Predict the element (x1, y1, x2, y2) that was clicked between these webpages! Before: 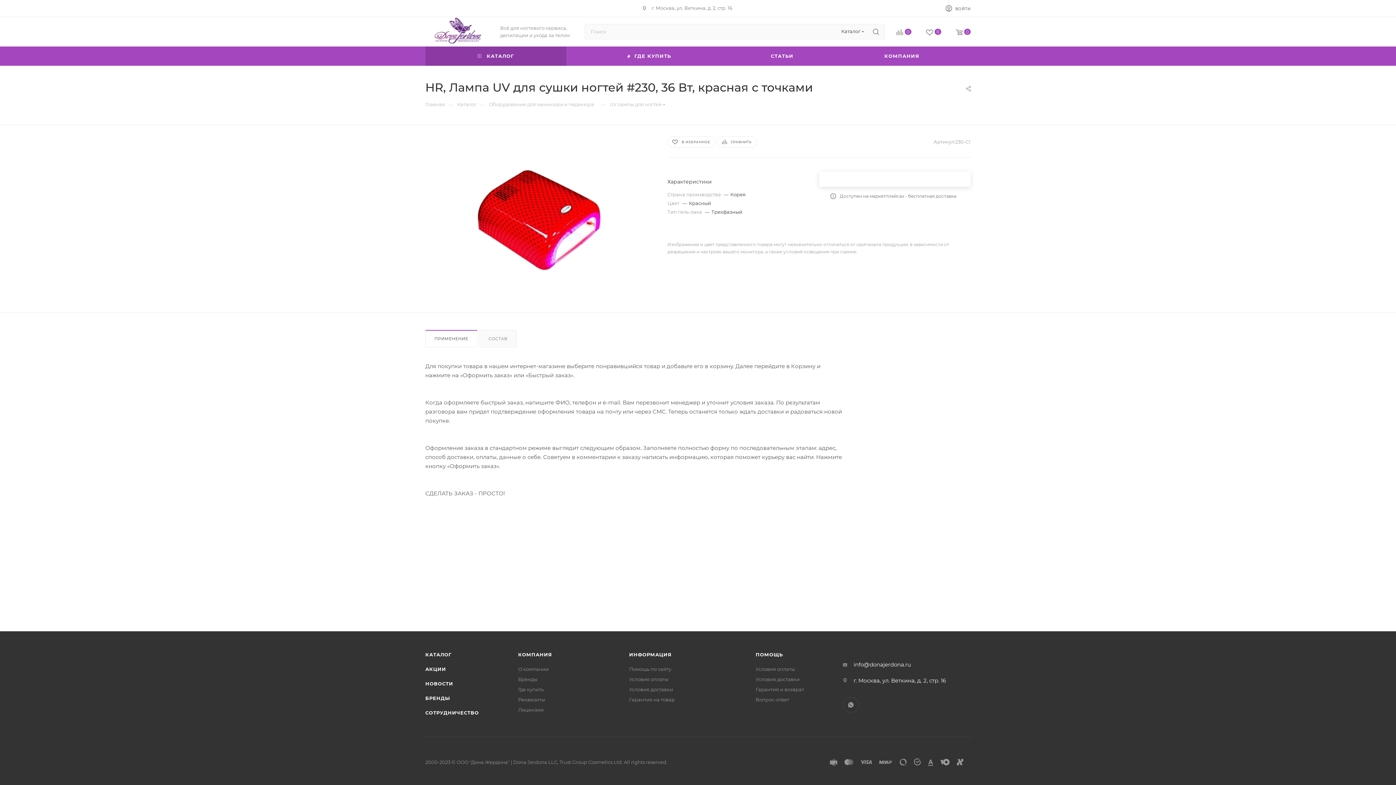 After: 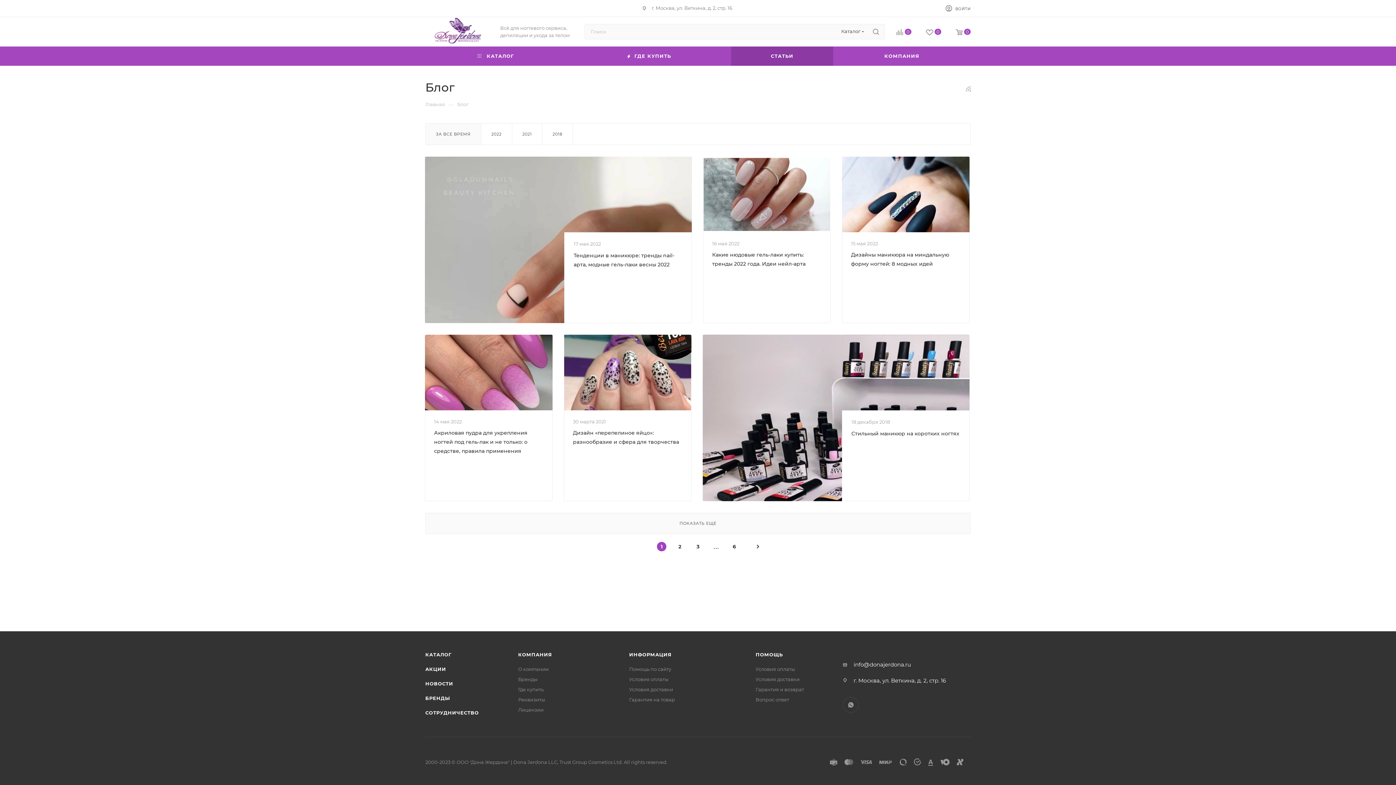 Action: bbox: (731, 46, 833, 65) label: СТАТЬИ